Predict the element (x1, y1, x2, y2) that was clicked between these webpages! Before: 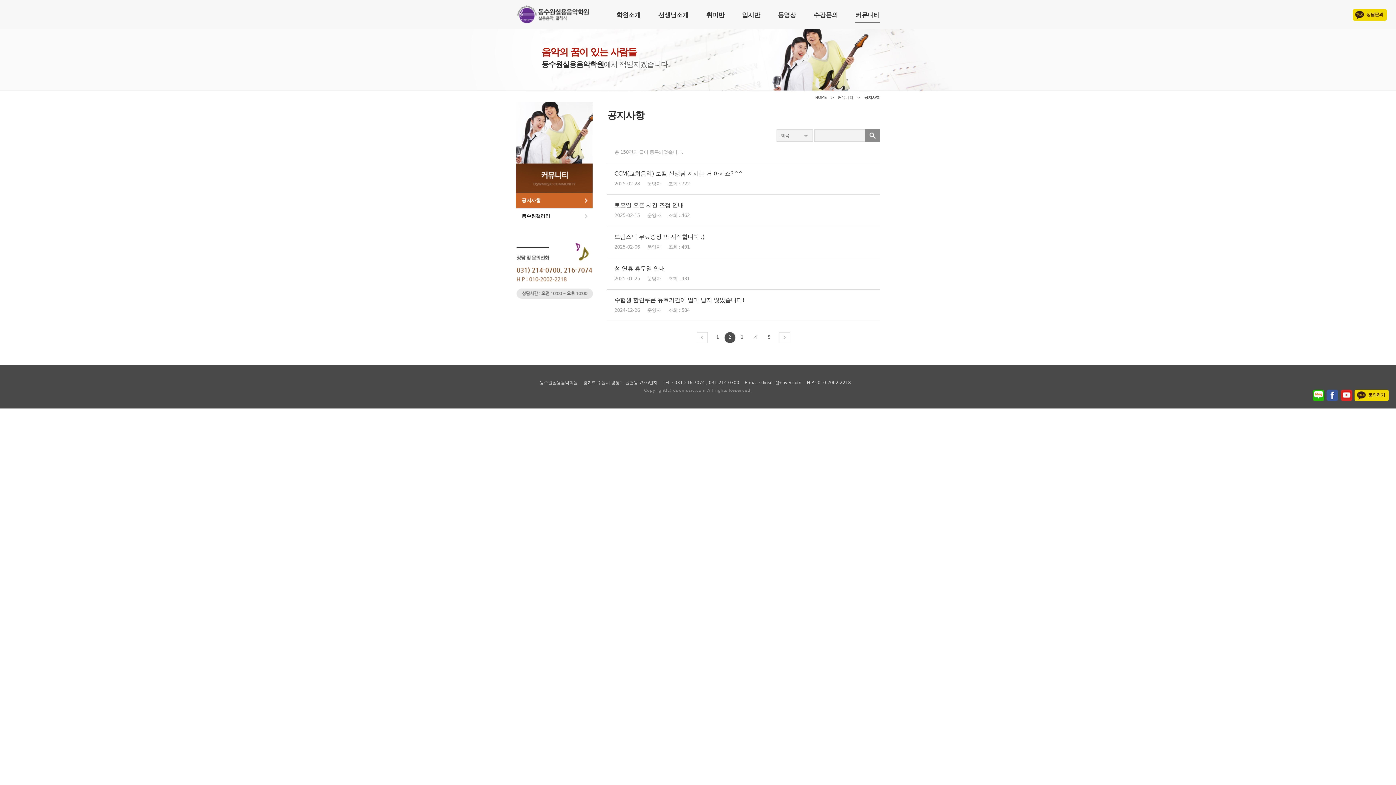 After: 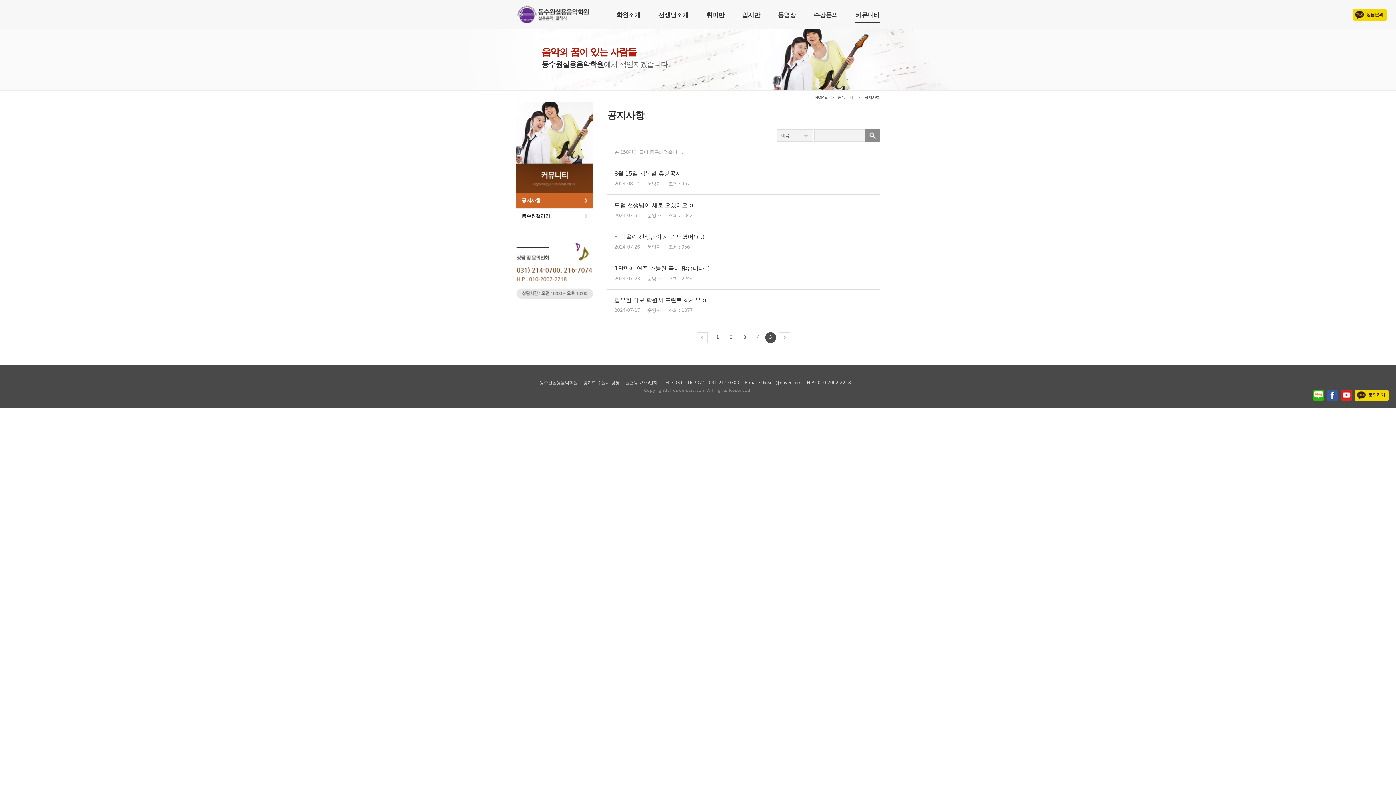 Action: bbox: (763, 332, 774, 343) label: 5